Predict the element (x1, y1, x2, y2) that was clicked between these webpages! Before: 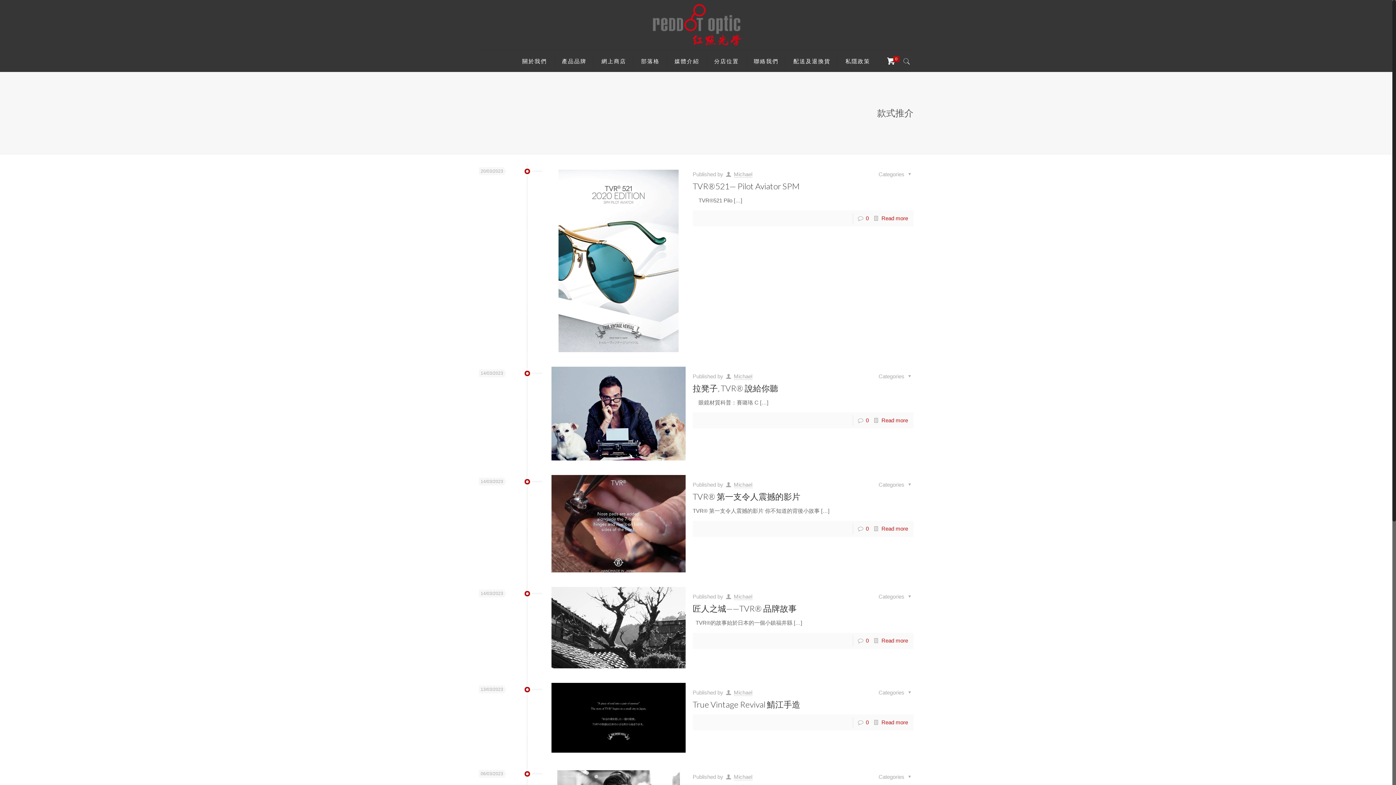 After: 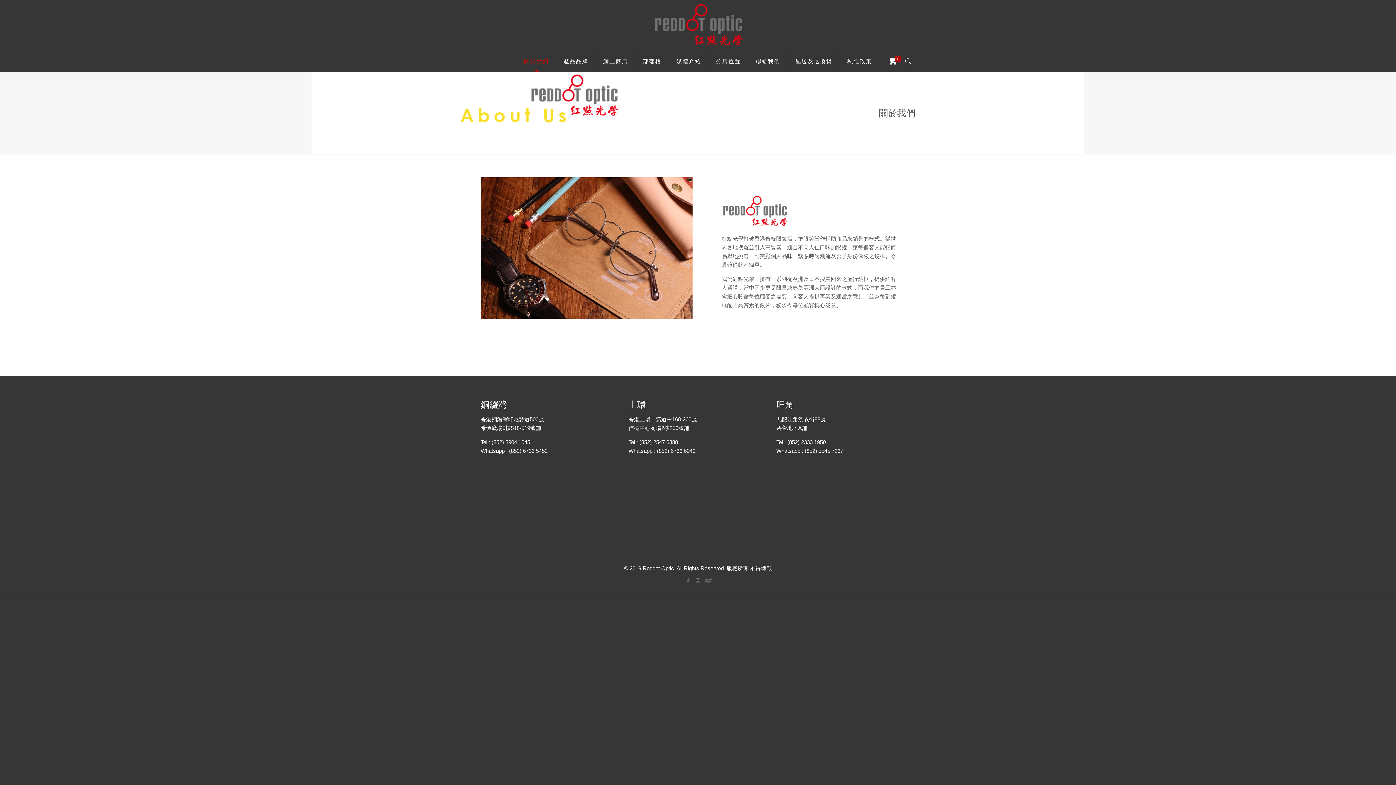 Action: label: 關於我們 bbox: (515, 50, 554, 72)